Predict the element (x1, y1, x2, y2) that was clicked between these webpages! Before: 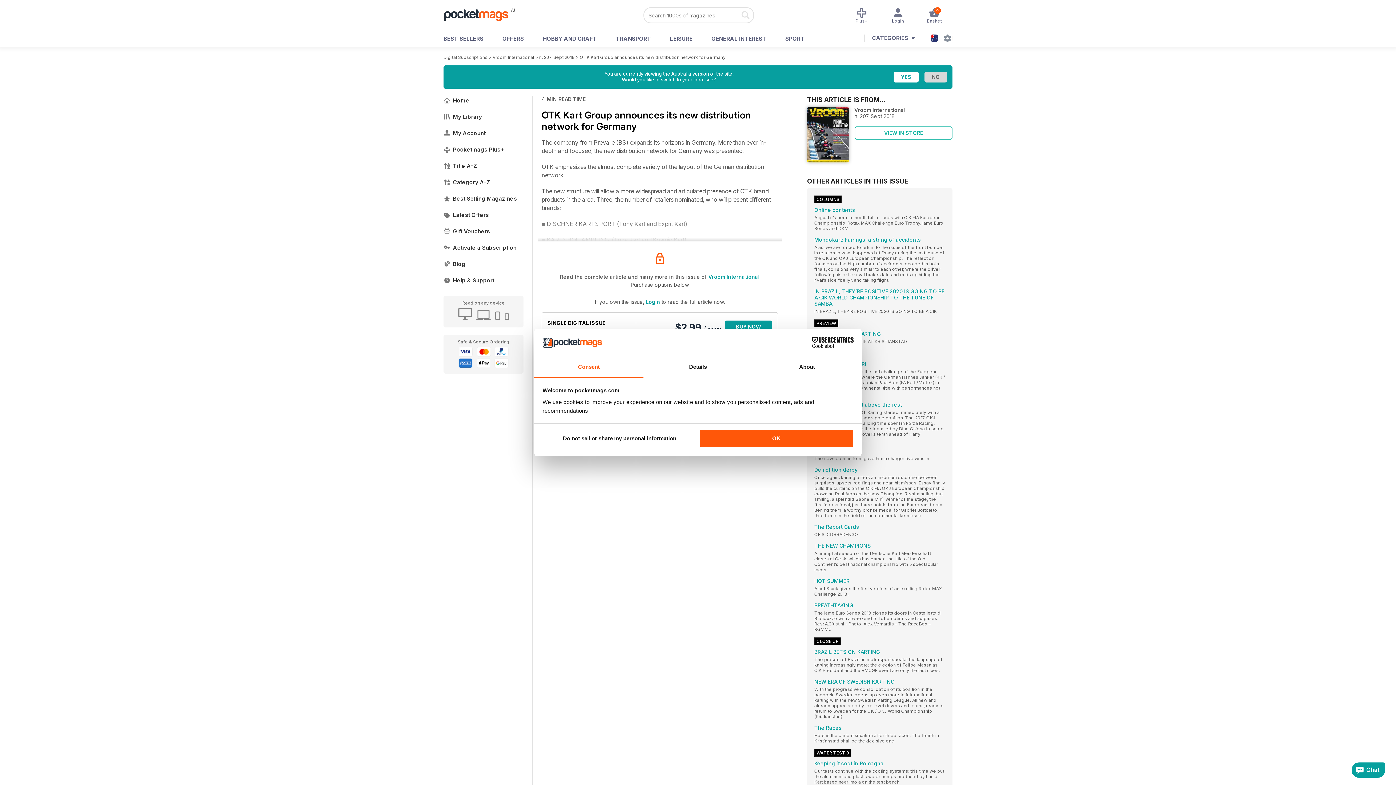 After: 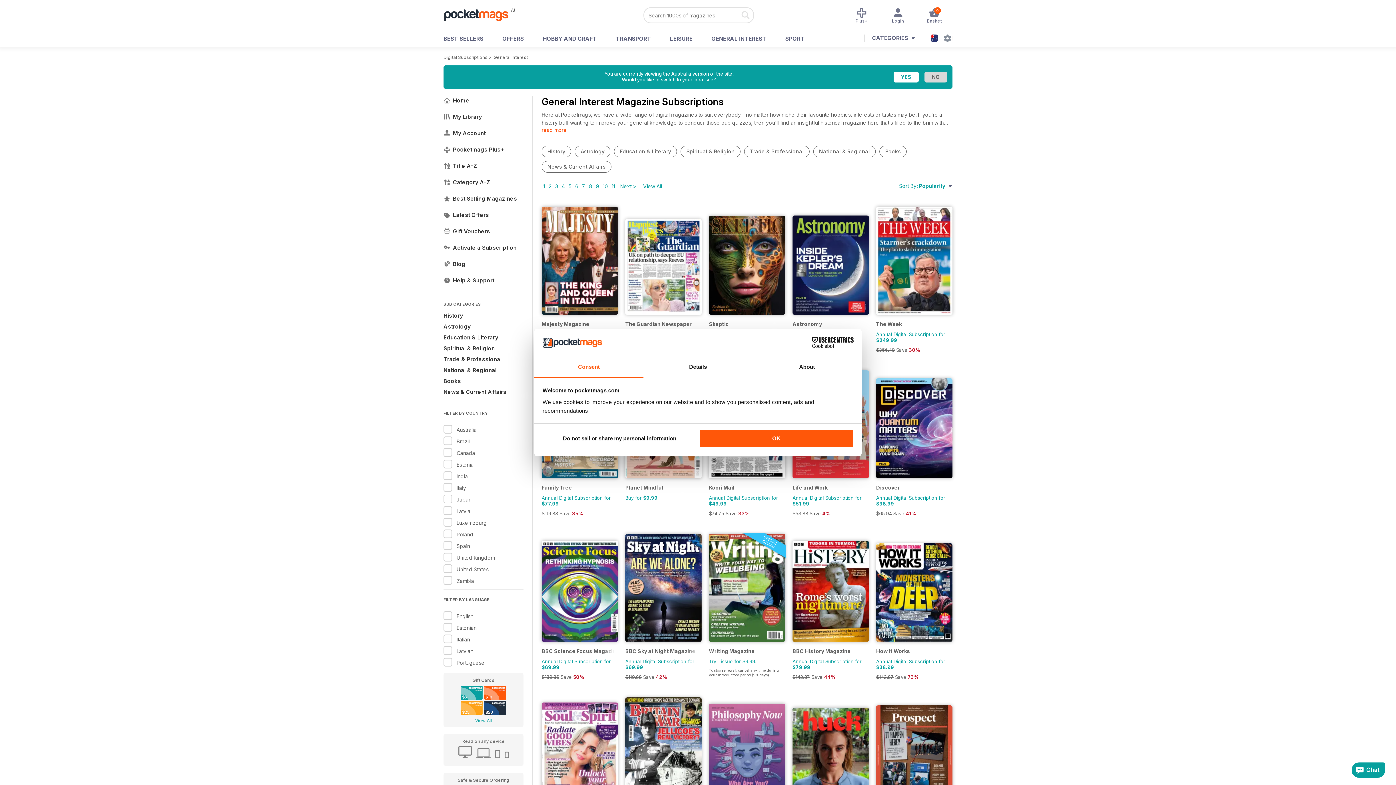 Action: bbox: (711, 35, 766, 46) label: GENERAL INTEREST